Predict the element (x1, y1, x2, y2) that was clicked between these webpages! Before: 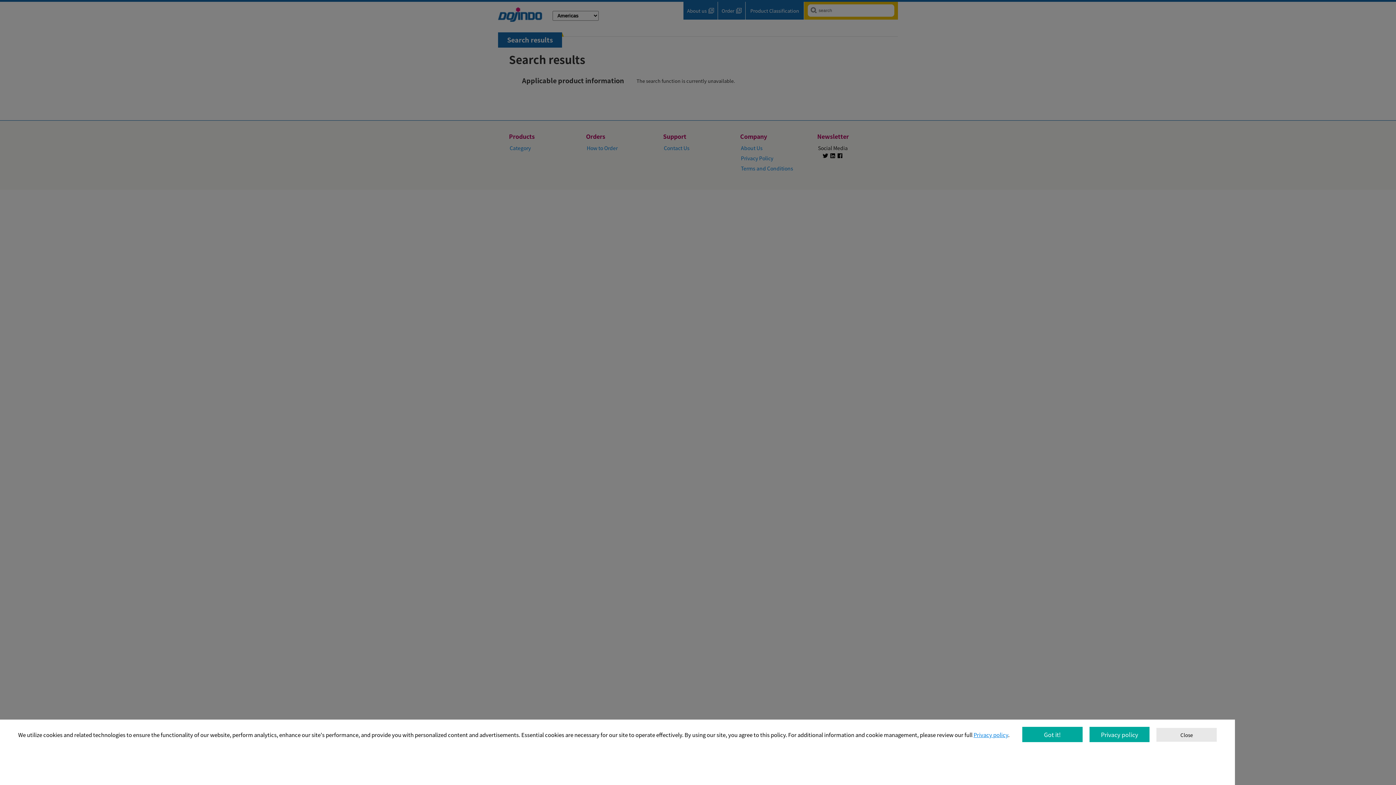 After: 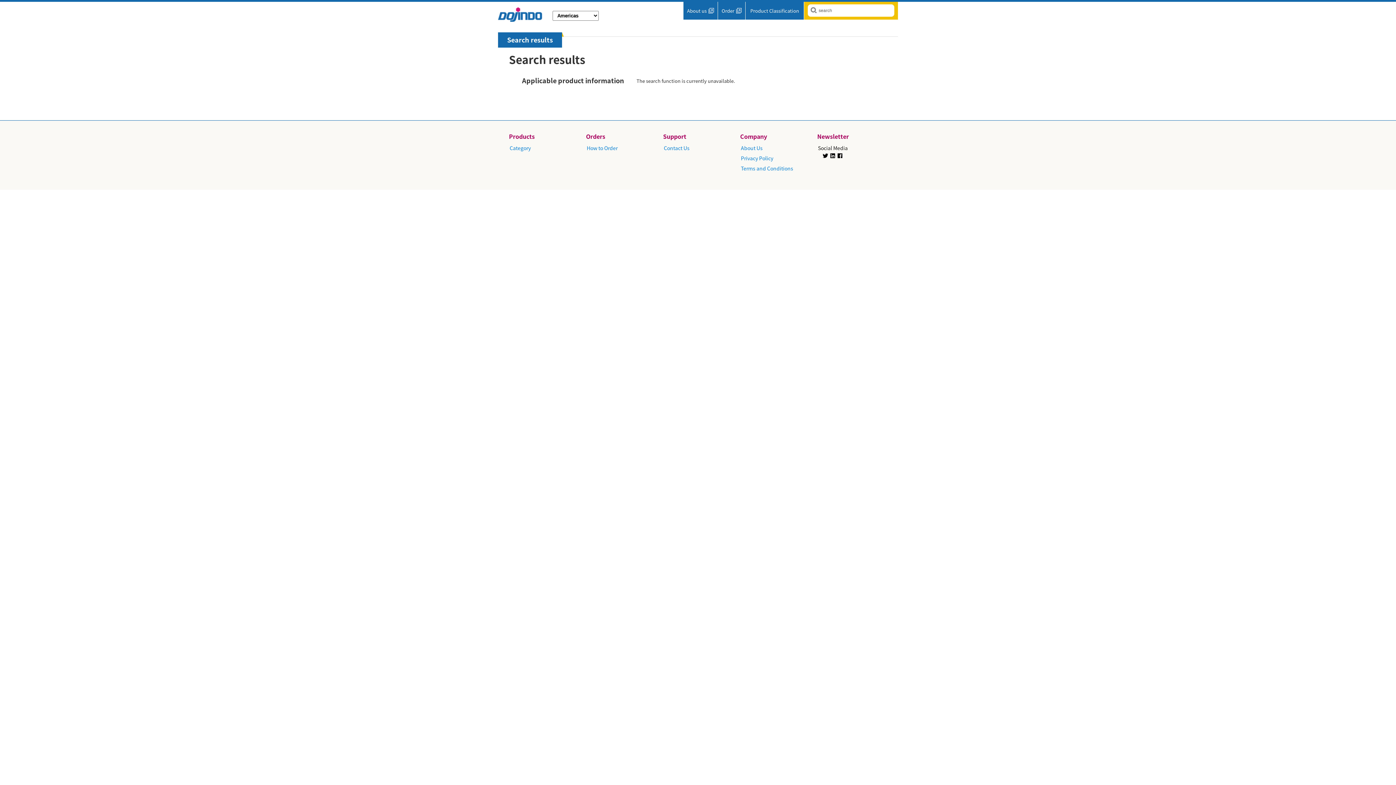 Action: label: Close bbox: (1180, 731, 1193, 738)